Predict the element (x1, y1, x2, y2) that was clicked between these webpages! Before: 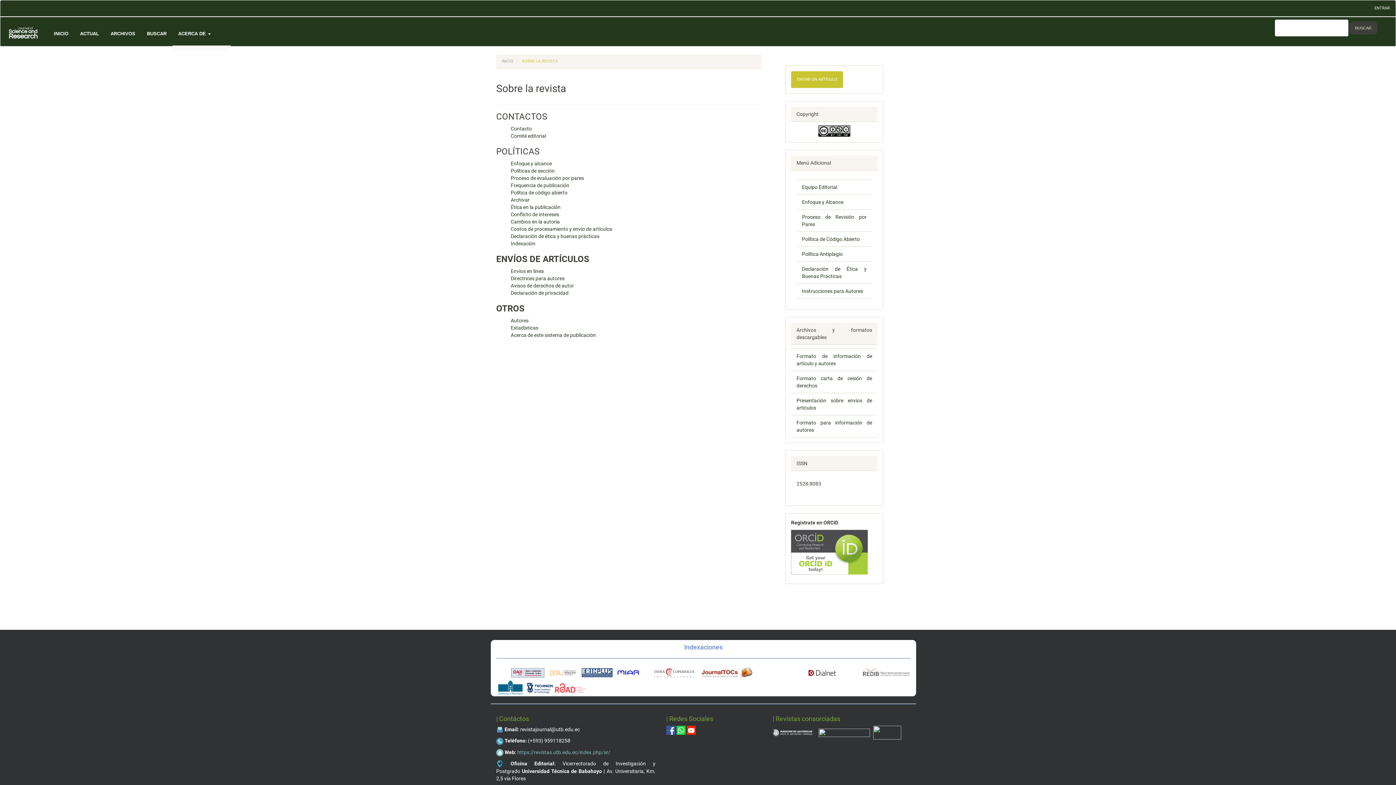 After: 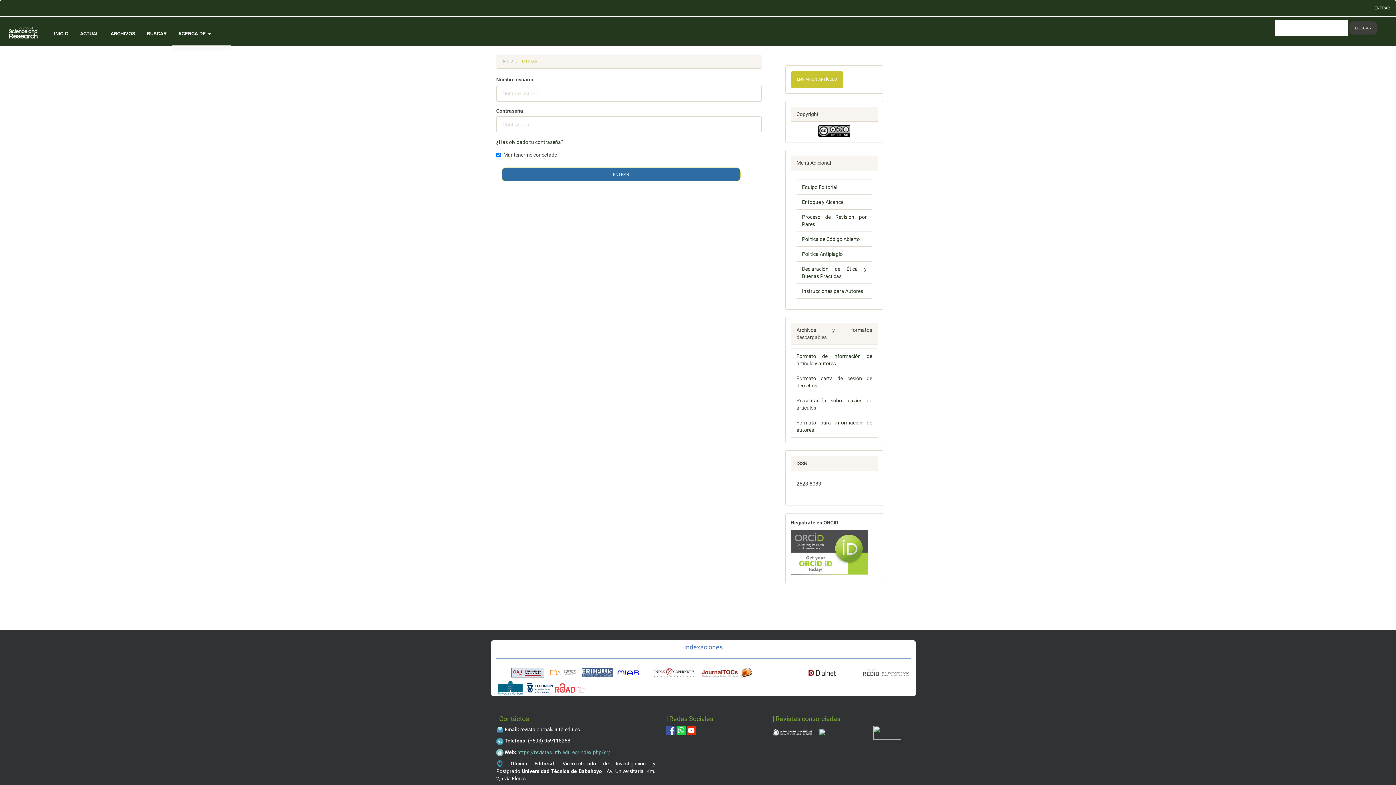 Action: label: ENTRAR bbox: (1369, 0, 1396, 16)